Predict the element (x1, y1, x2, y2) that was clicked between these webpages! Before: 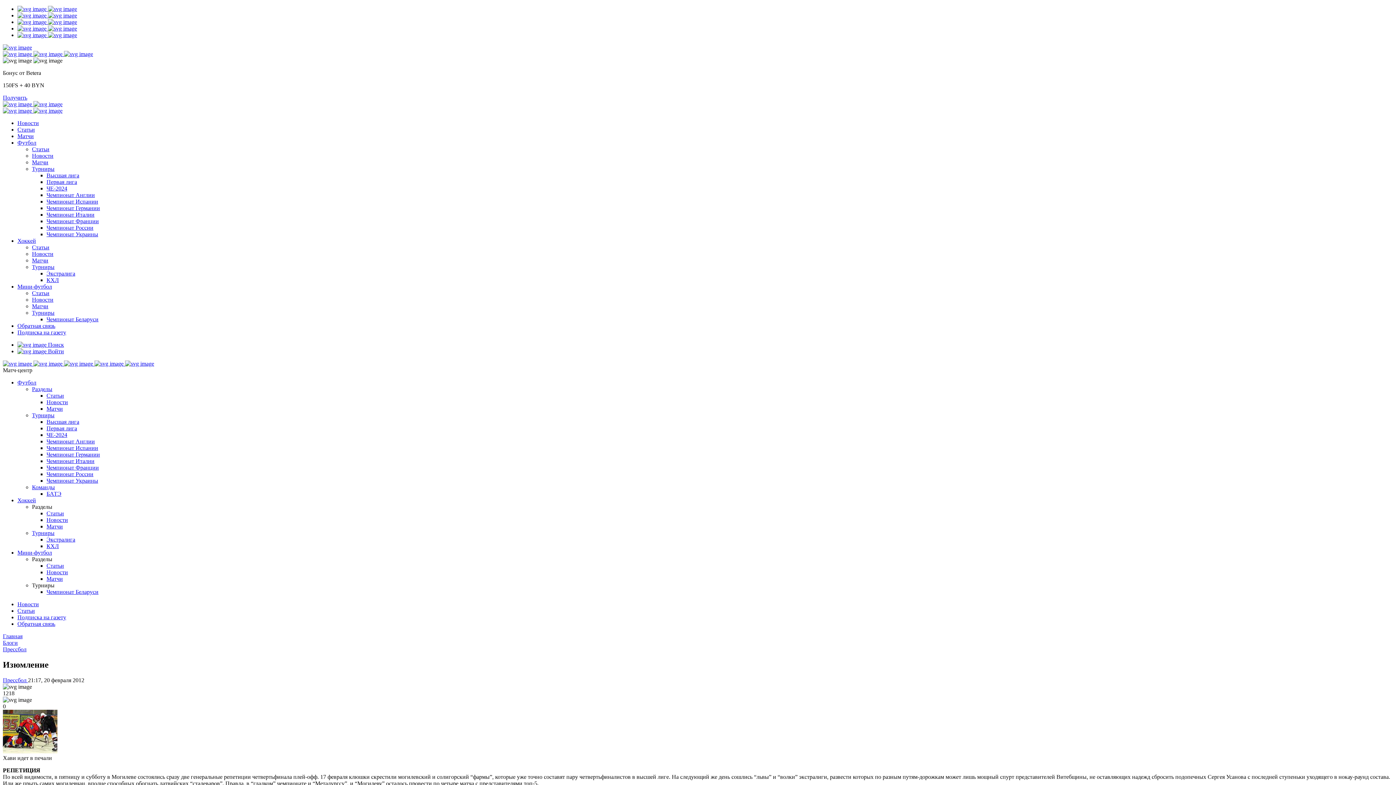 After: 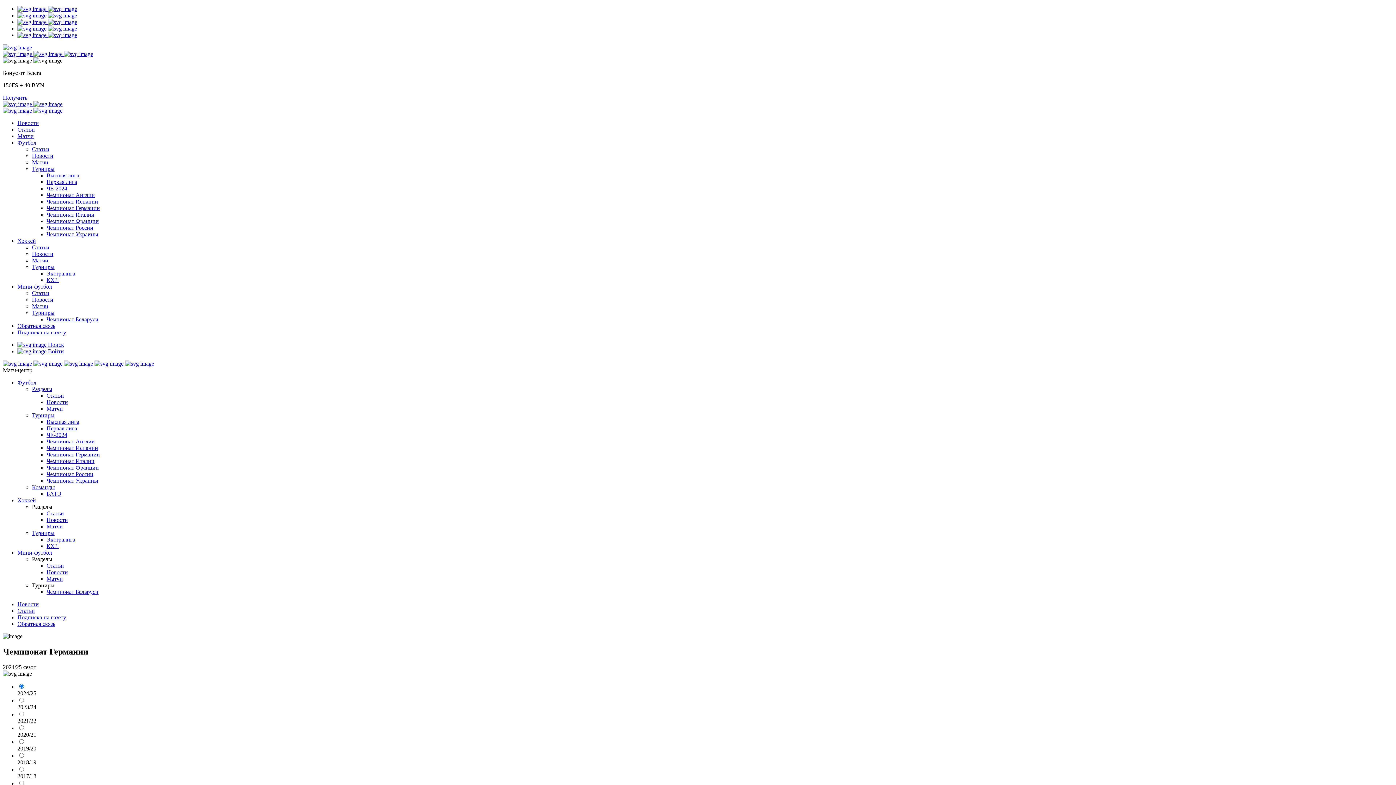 Action: label: Чемпионат Германии bbox: (46, 451, 100, 457)